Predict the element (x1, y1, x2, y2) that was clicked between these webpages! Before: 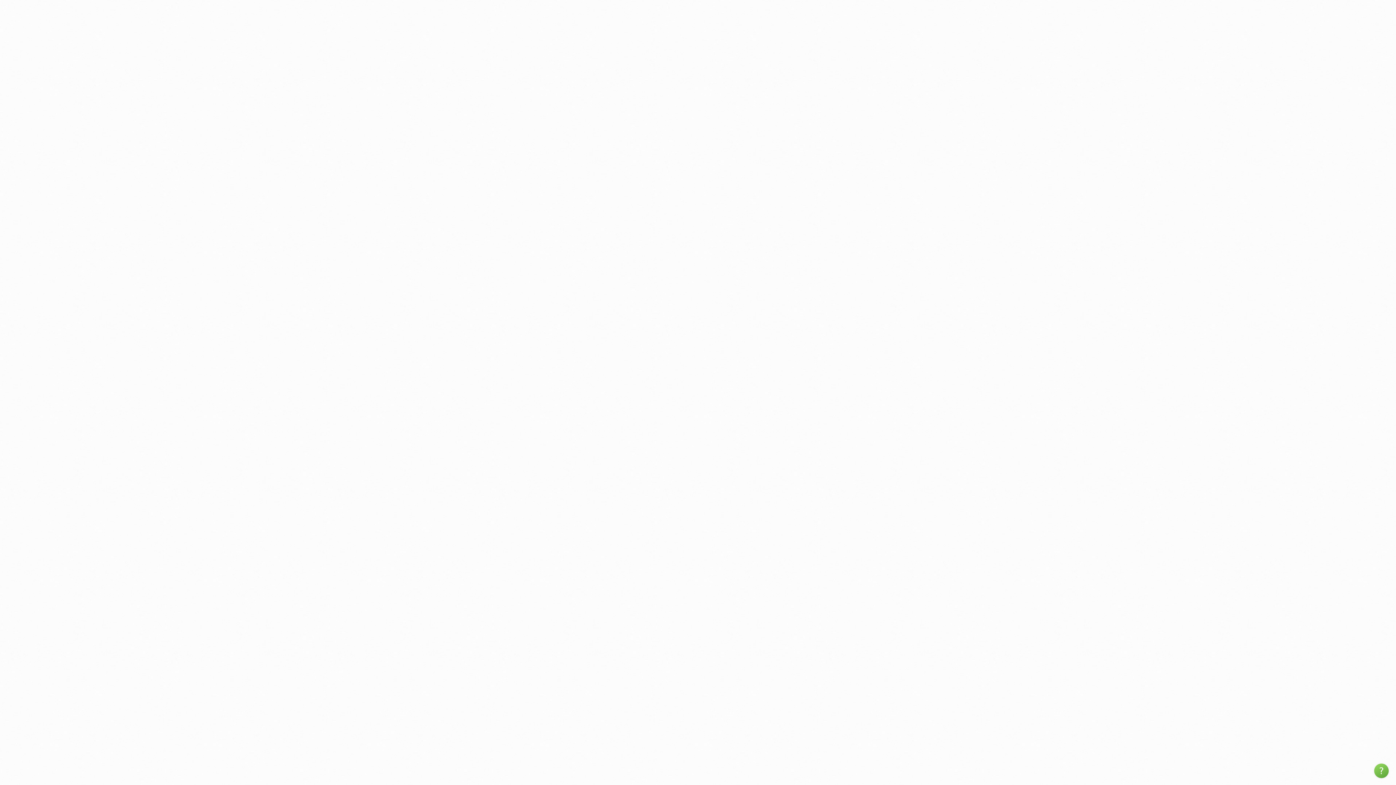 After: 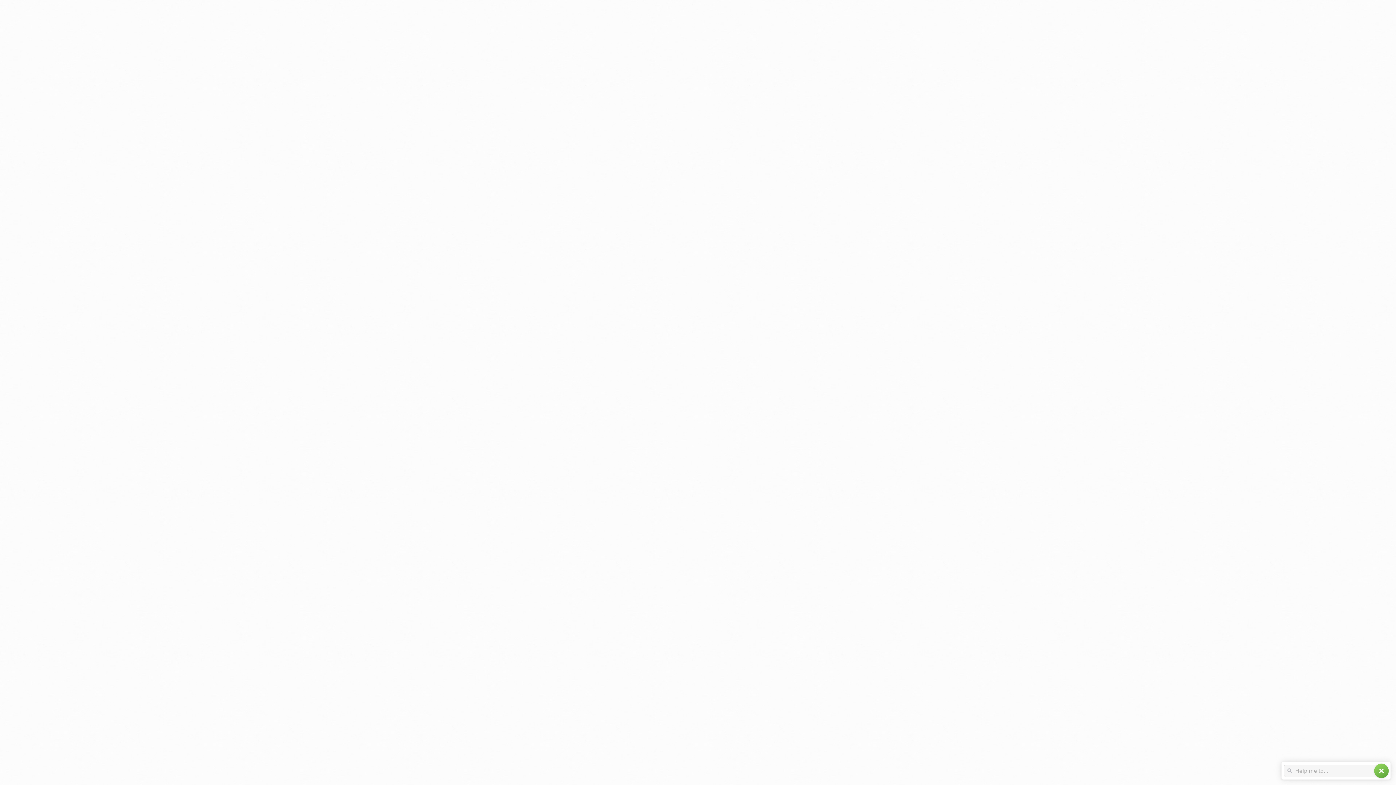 Action: label: help bbox: (1374, 764, 1389, 778)